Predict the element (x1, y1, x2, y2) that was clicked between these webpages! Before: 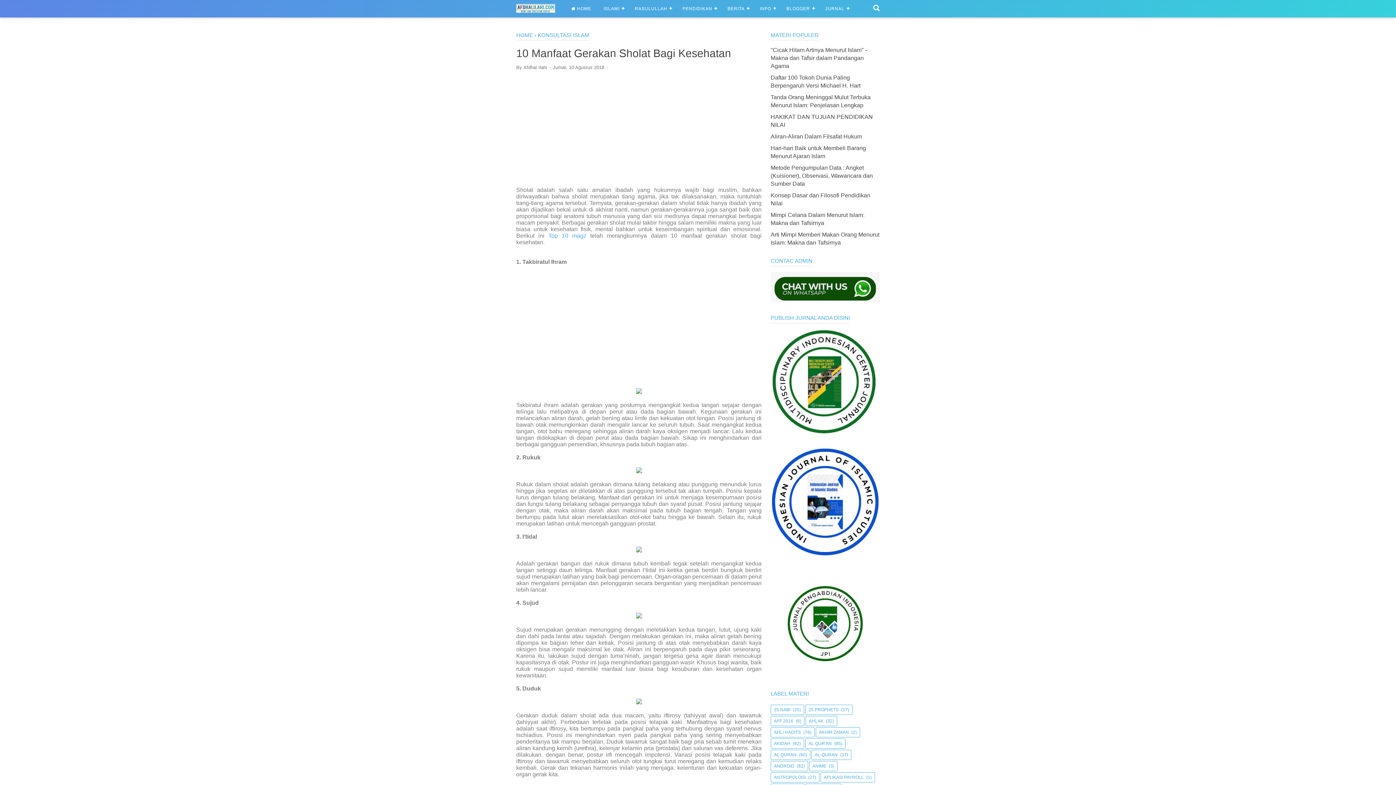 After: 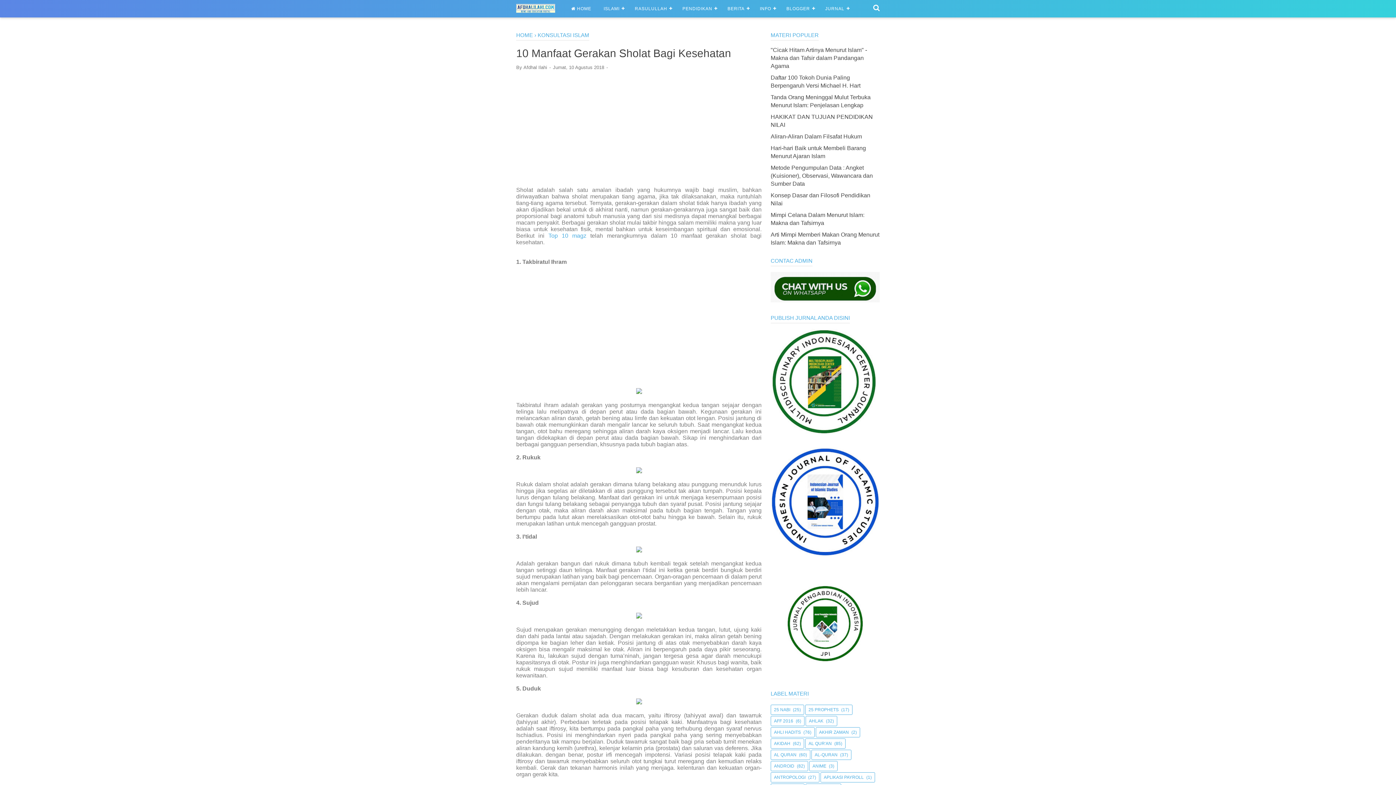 Action: bbox: (770, 297, 880, 303)